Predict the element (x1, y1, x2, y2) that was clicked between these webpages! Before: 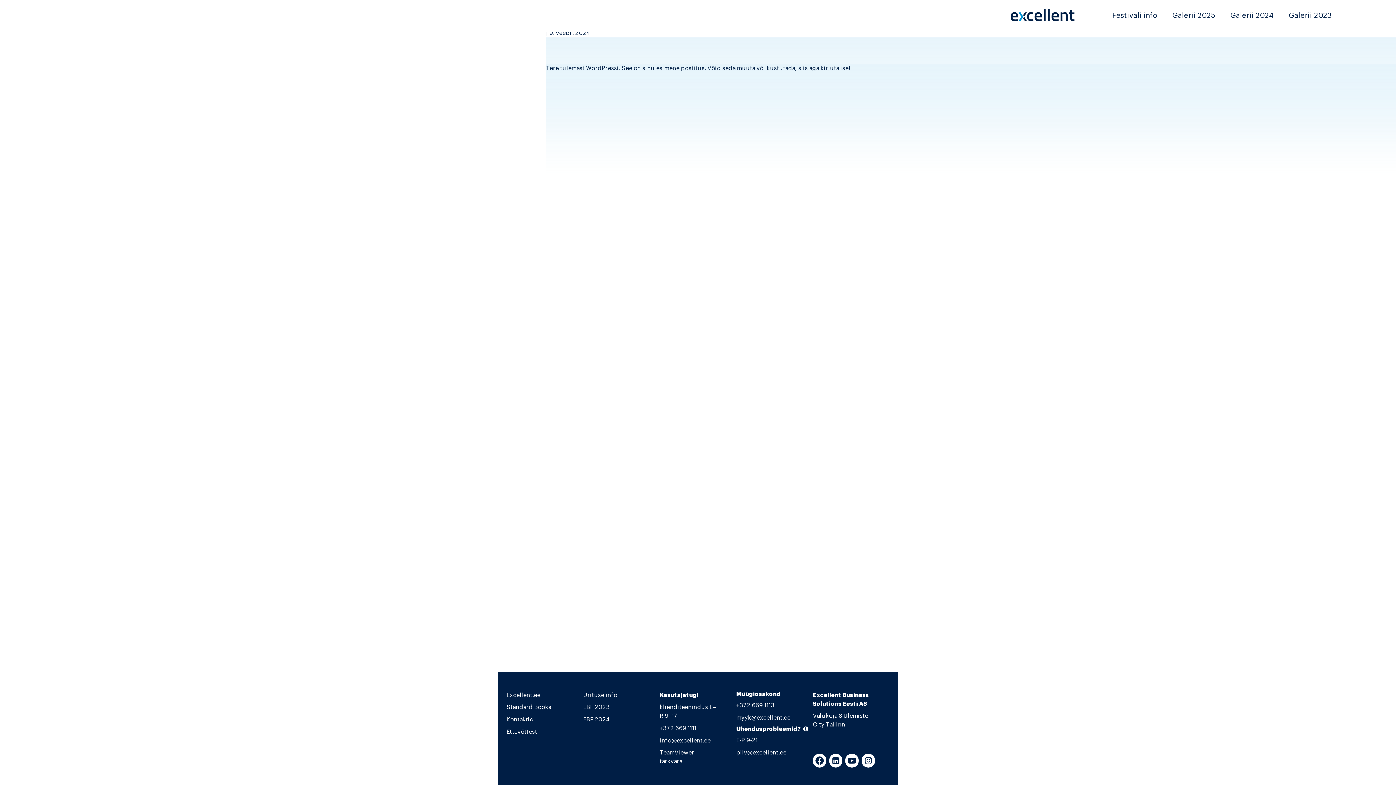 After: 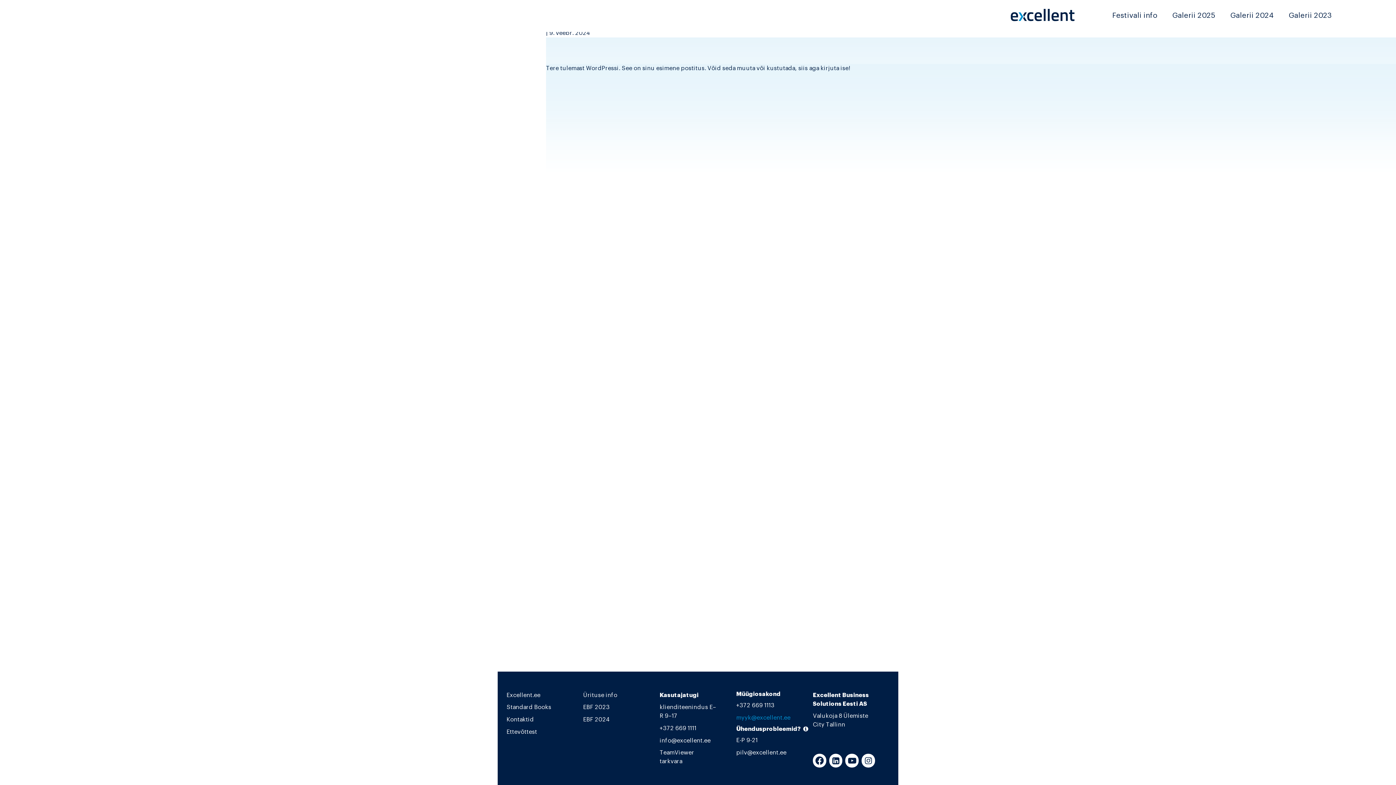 Action: bbox: (736, 715, 790, 721) label: myyk@excellent.ee